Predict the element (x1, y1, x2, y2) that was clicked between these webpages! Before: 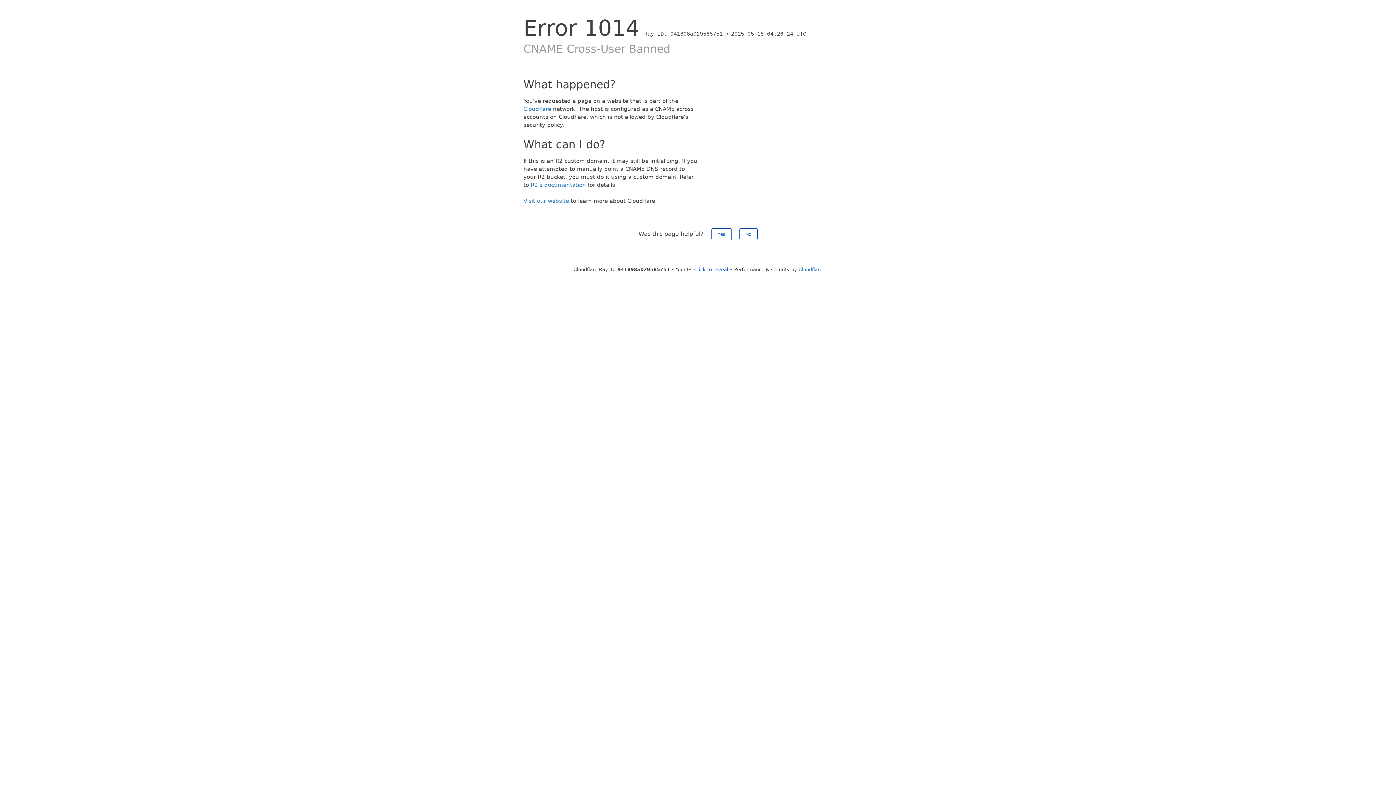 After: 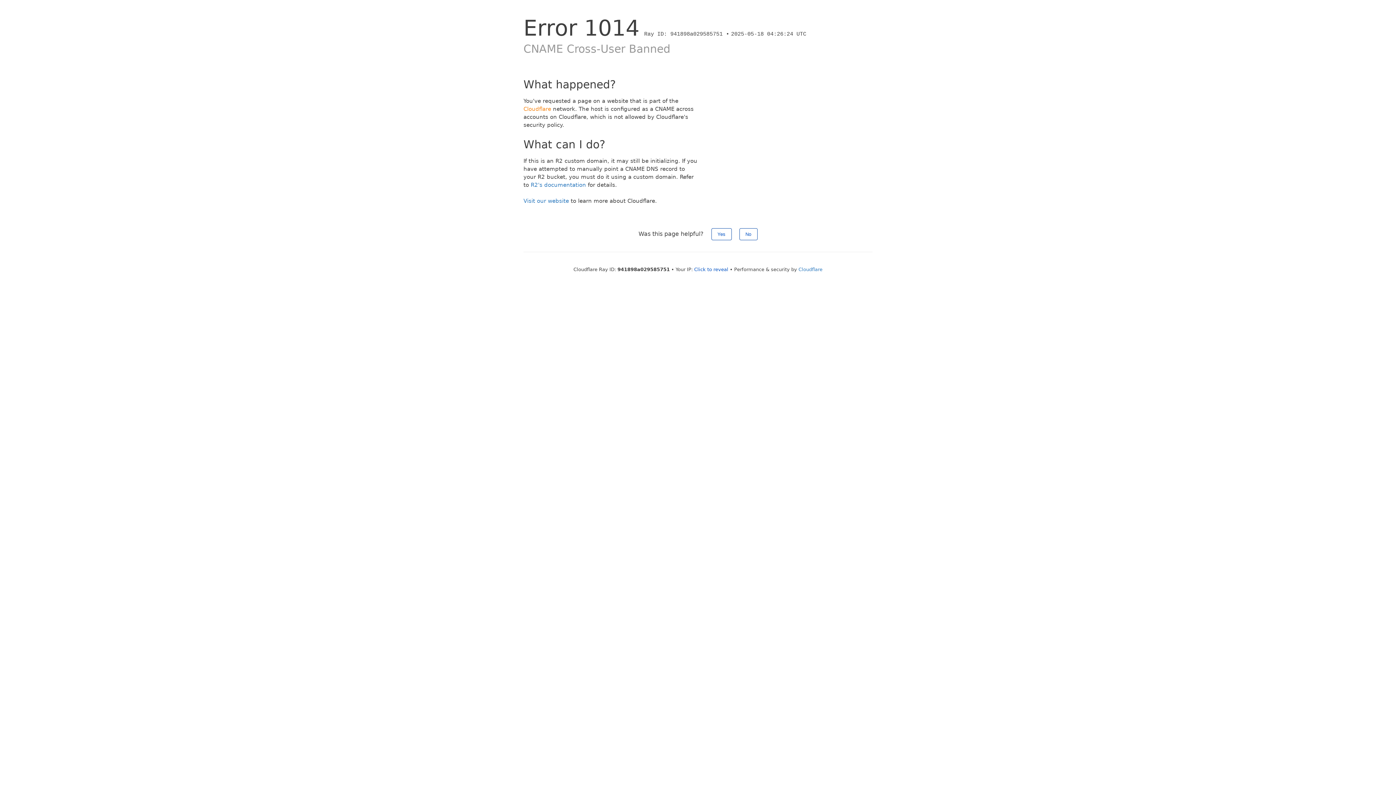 Action: bbox: (523, 105, 551, 112) label: Cloudflare